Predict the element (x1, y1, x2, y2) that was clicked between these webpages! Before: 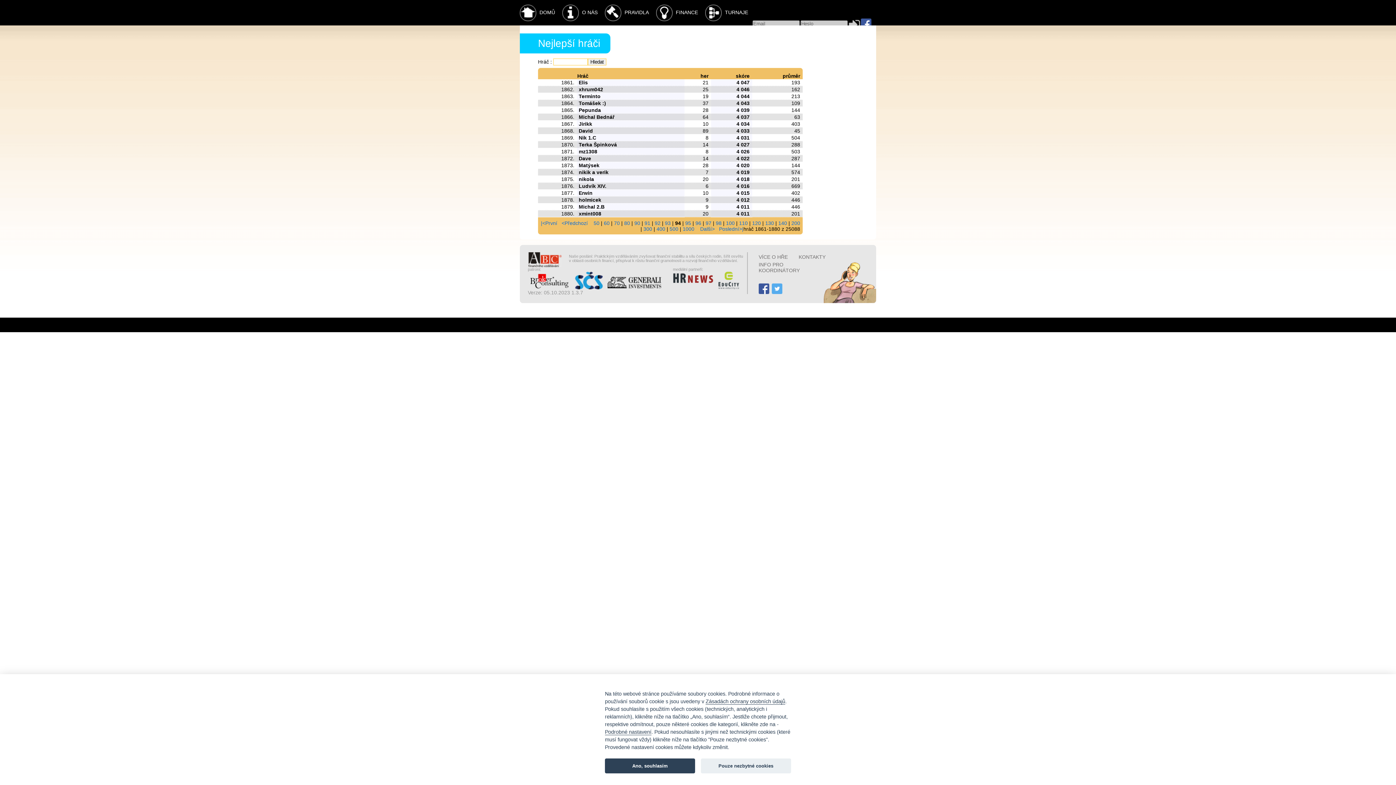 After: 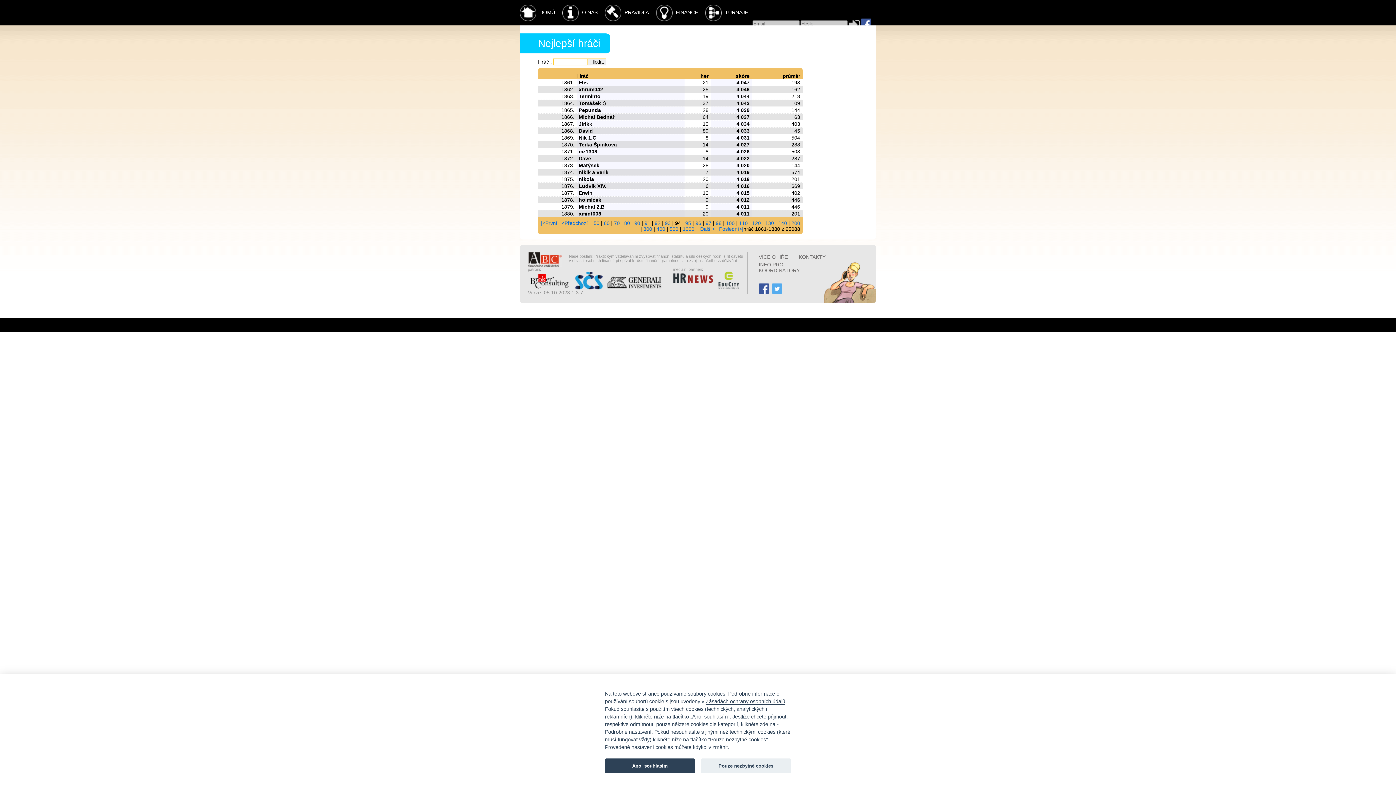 Action: bbox: (848, 18, 861, 30)